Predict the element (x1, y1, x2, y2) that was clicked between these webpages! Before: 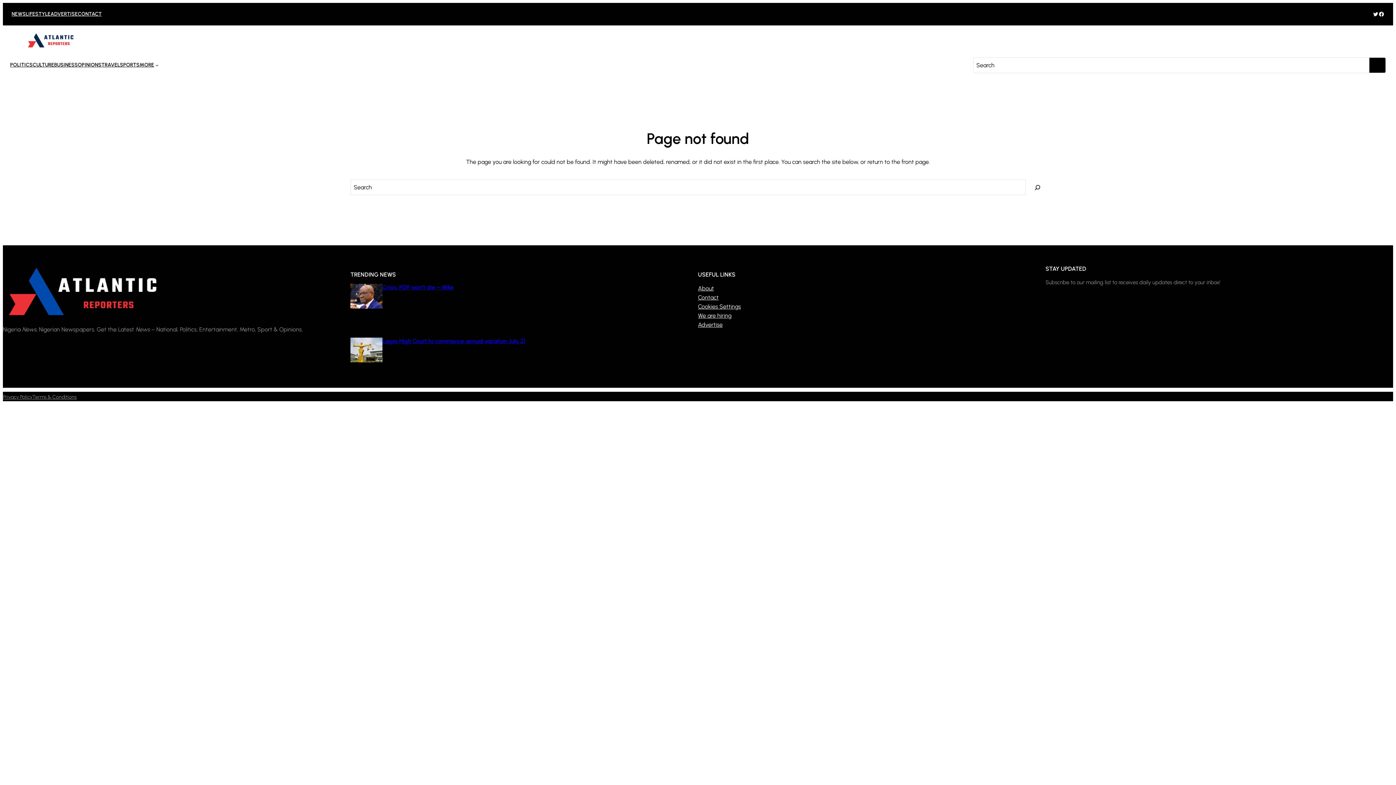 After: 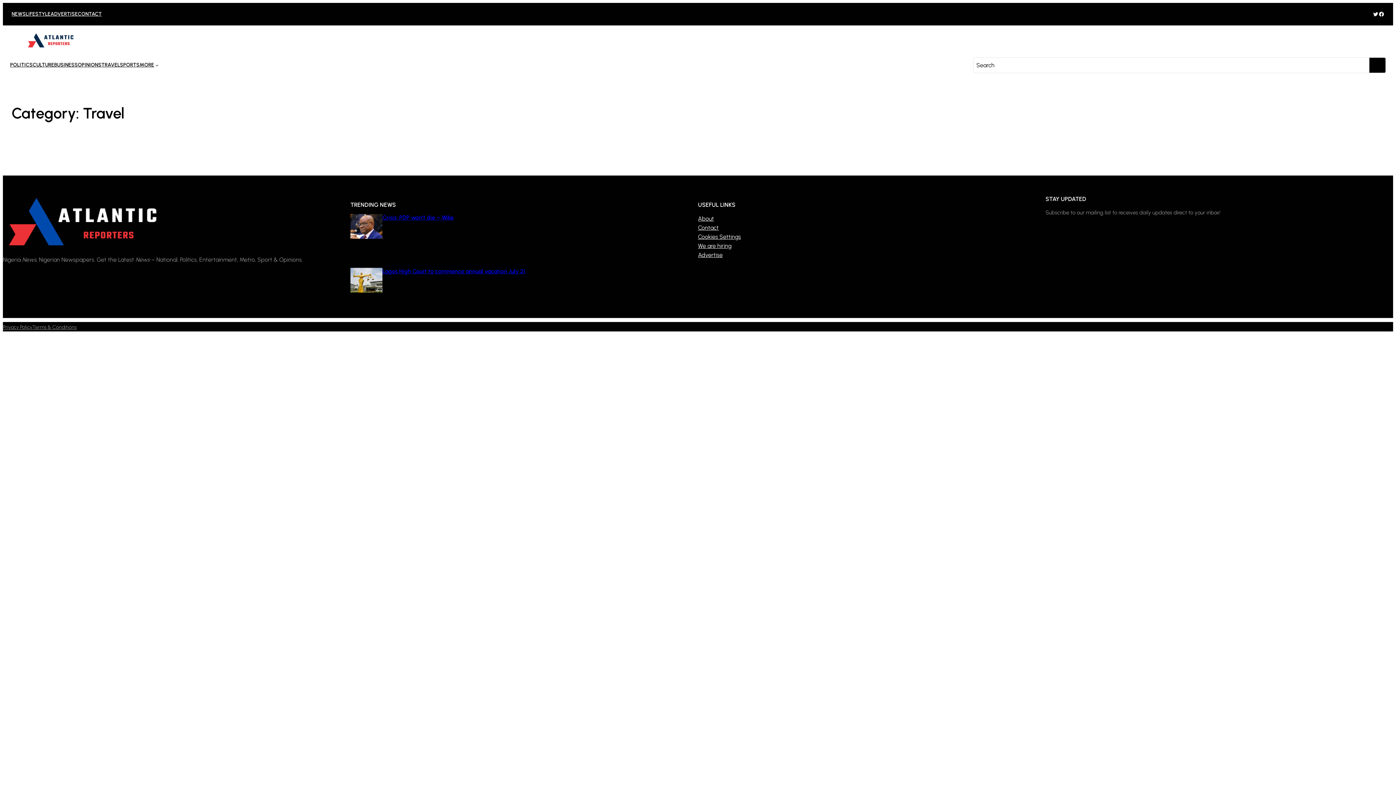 Action: bbox: (101, 61, 120, 69) label: TRAVEL